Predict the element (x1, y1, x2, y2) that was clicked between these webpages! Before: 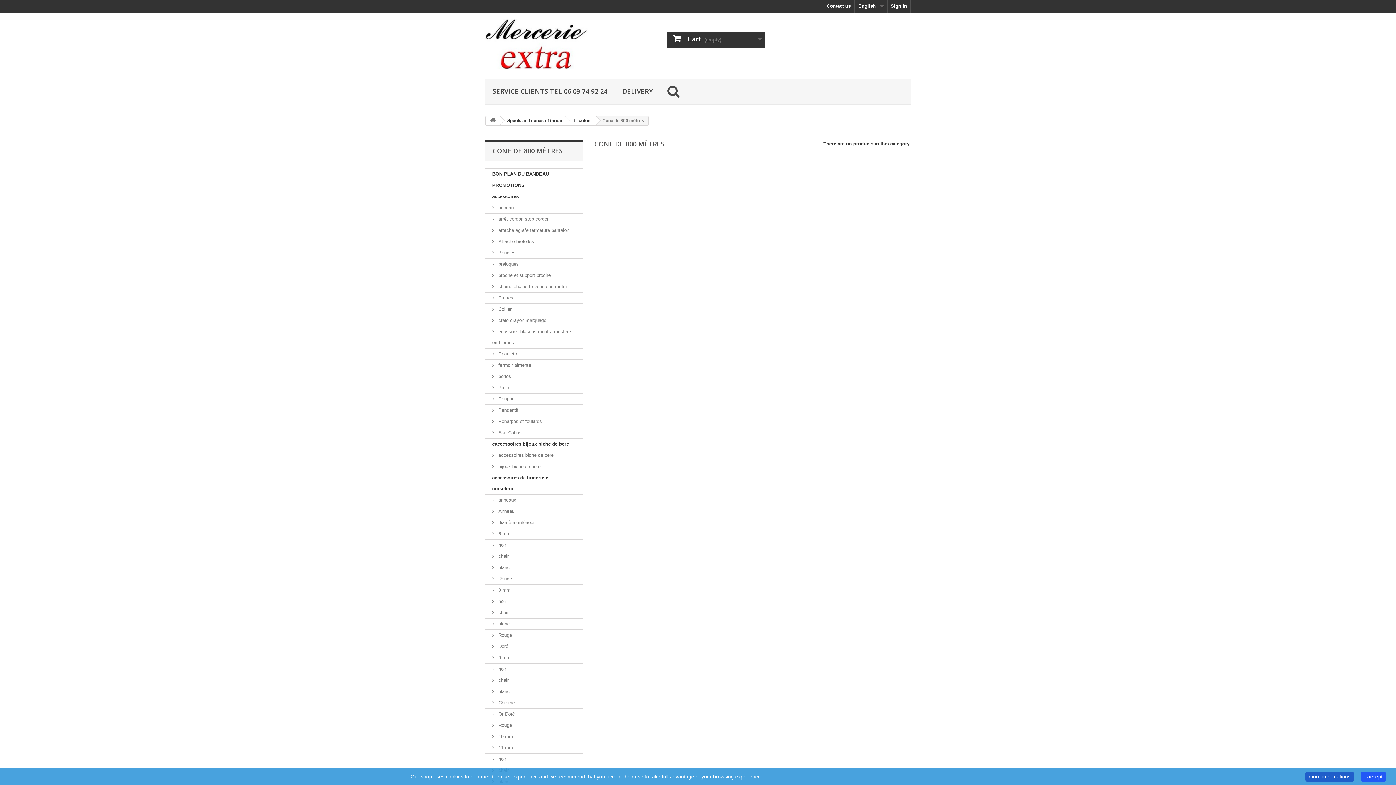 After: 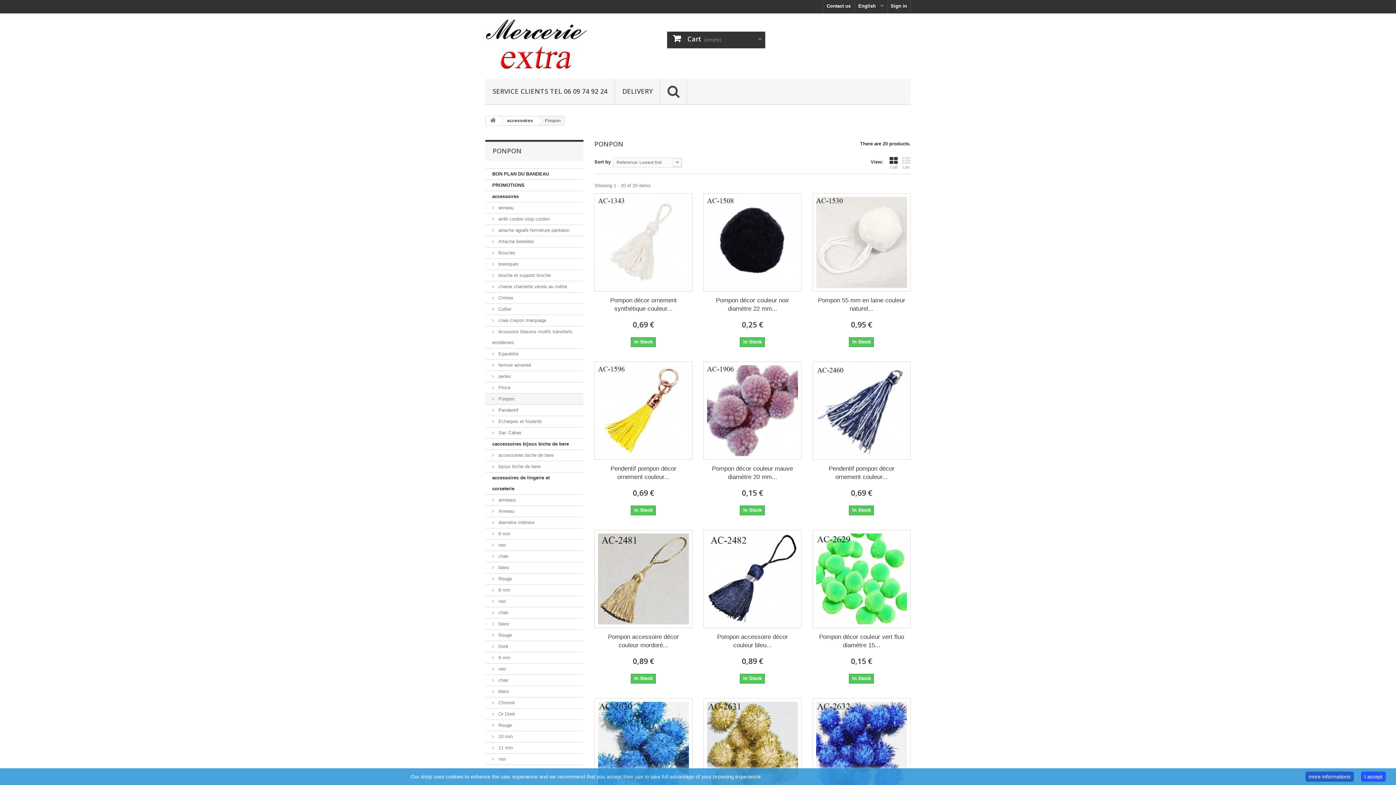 Action: bbox: (485, 393, 583, 405) label:  Ponpon